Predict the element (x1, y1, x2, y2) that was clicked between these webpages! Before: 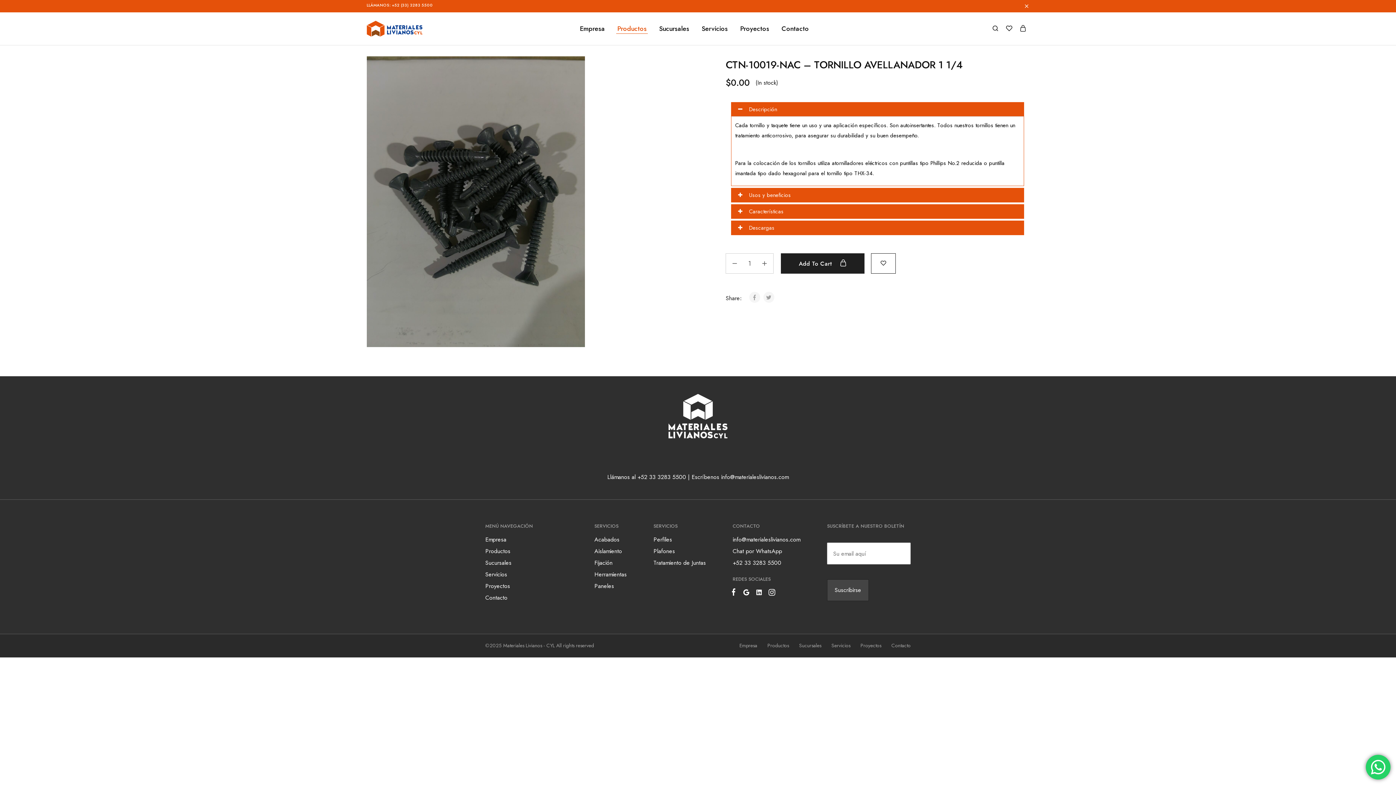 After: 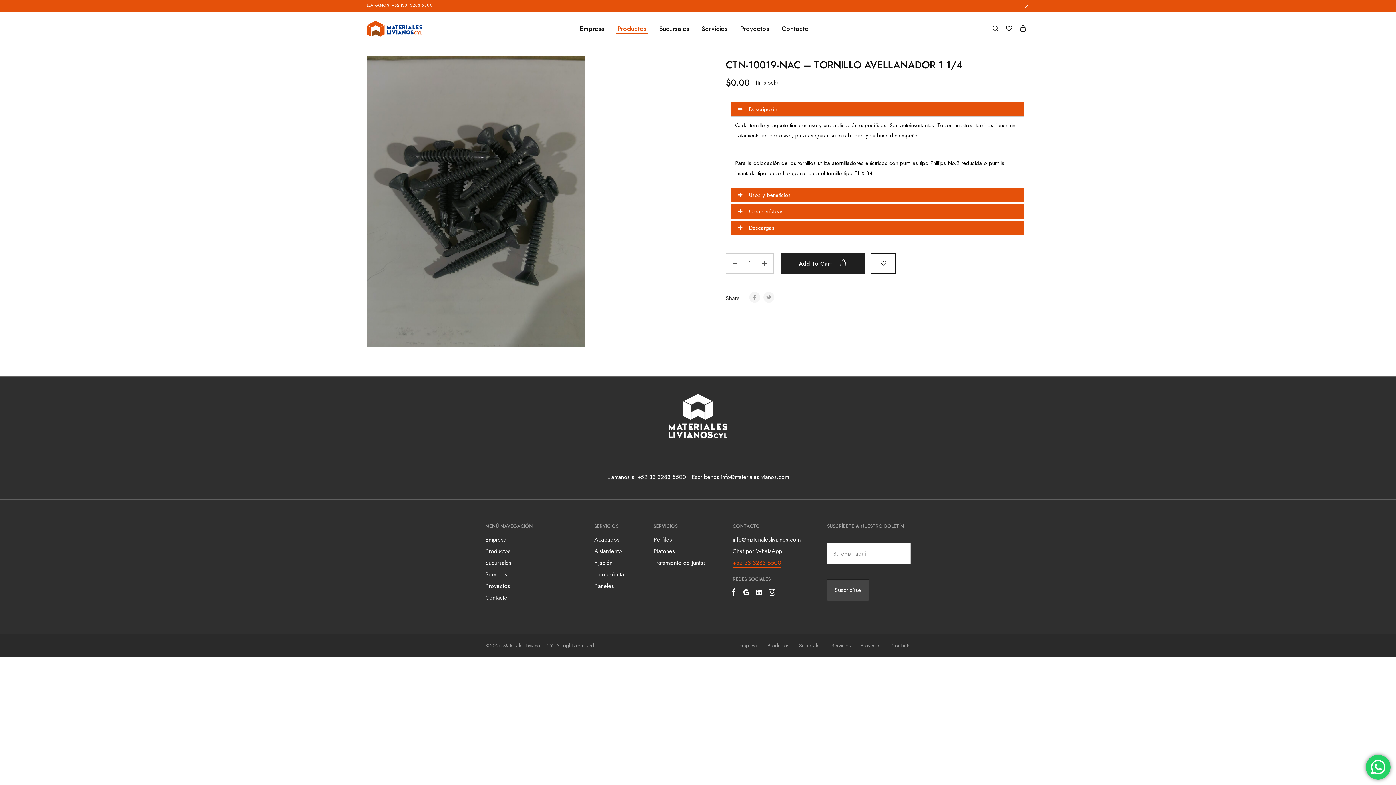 Action: label: +52 33 3283 5500 bbox: (732, 558, 781, 567)